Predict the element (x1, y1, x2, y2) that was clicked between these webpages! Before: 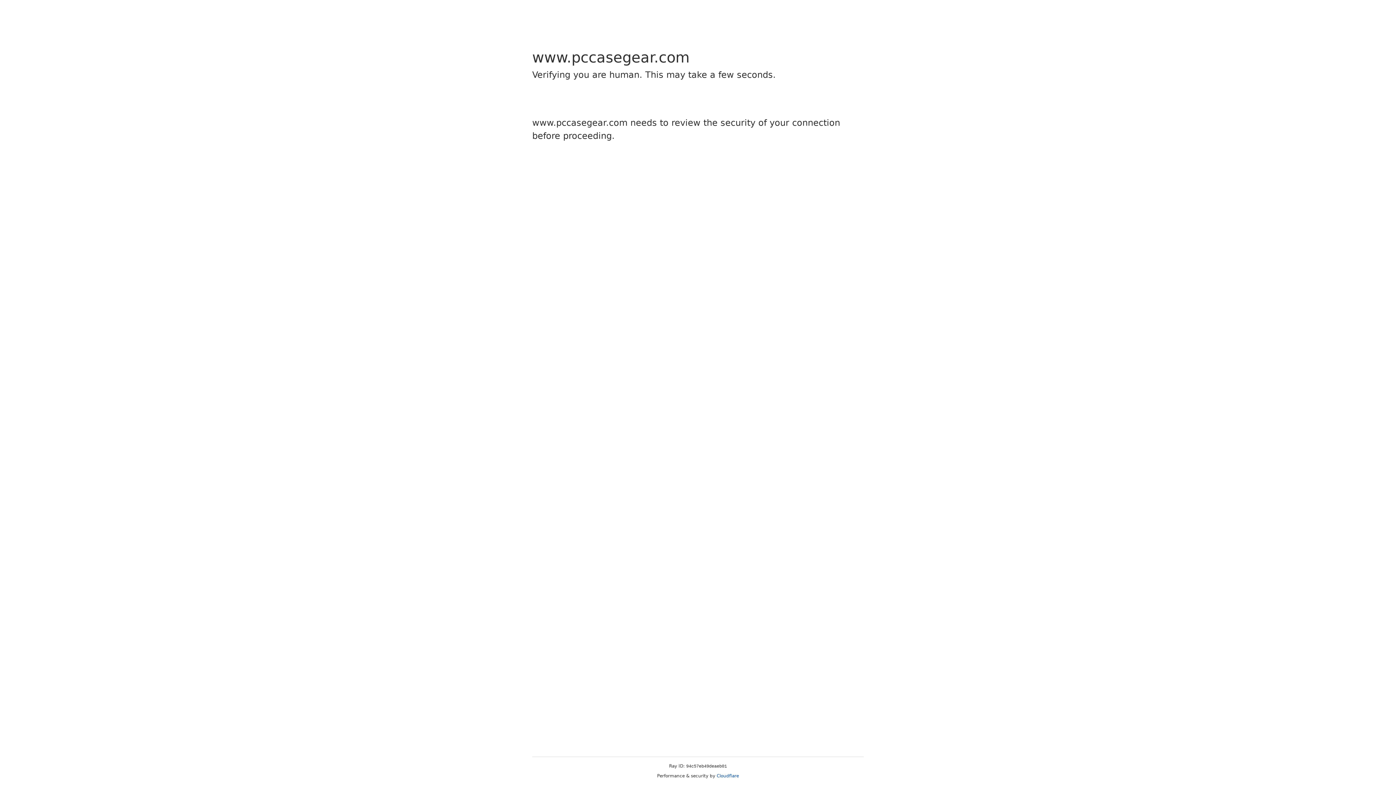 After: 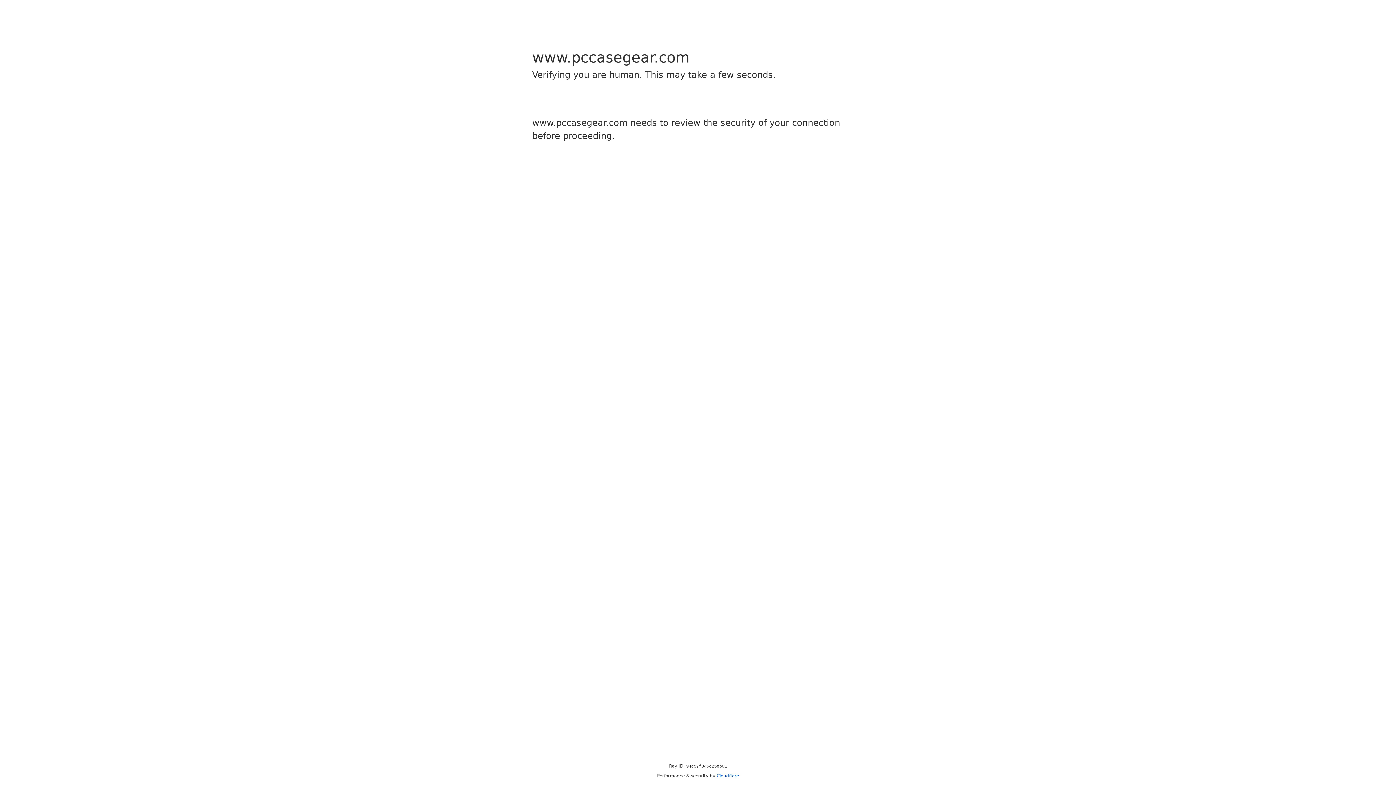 Action: label: Cloudflare bbox: (716, 773, 739, 778)